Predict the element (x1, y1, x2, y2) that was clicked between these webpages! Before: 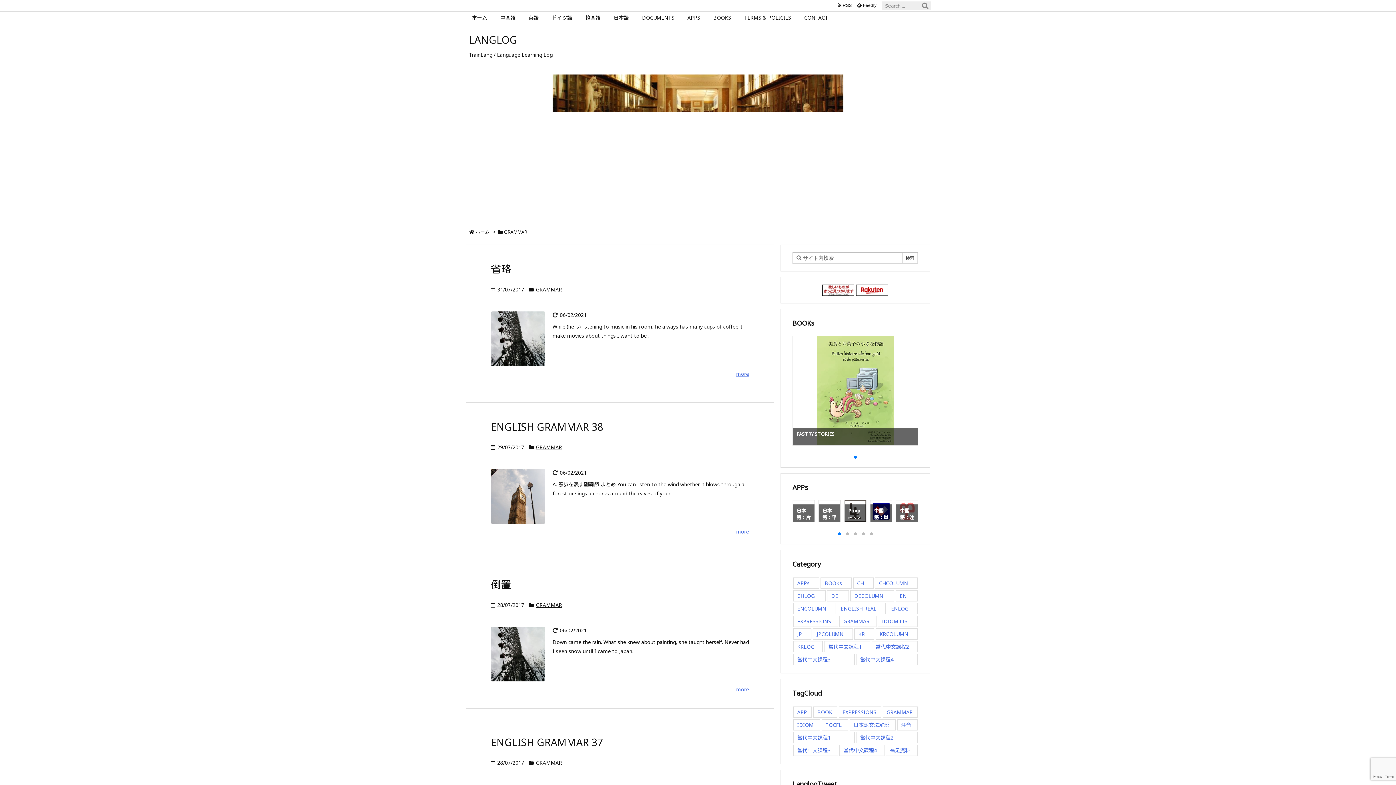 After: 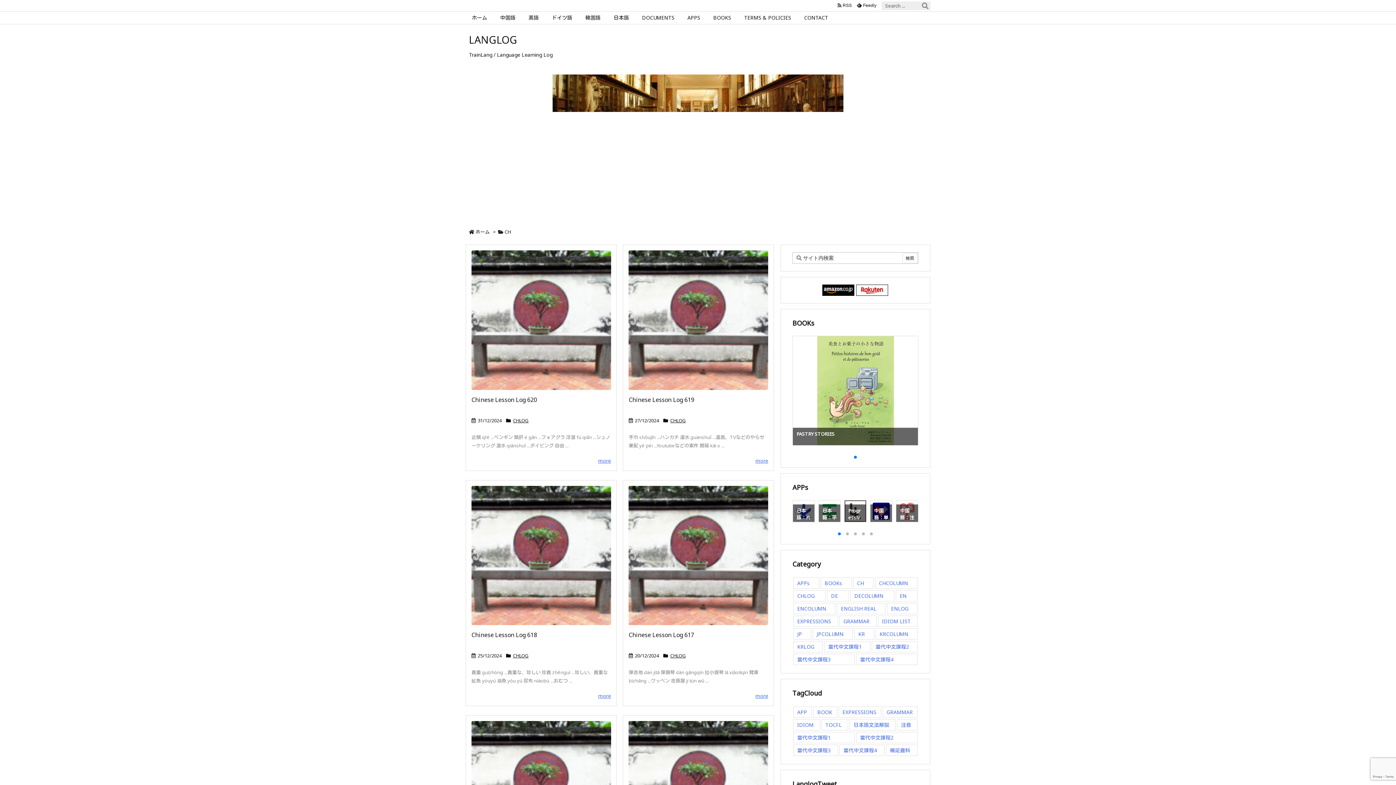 Action: label: CH (3個の項目) bbox: (853, 577, 873, 589)